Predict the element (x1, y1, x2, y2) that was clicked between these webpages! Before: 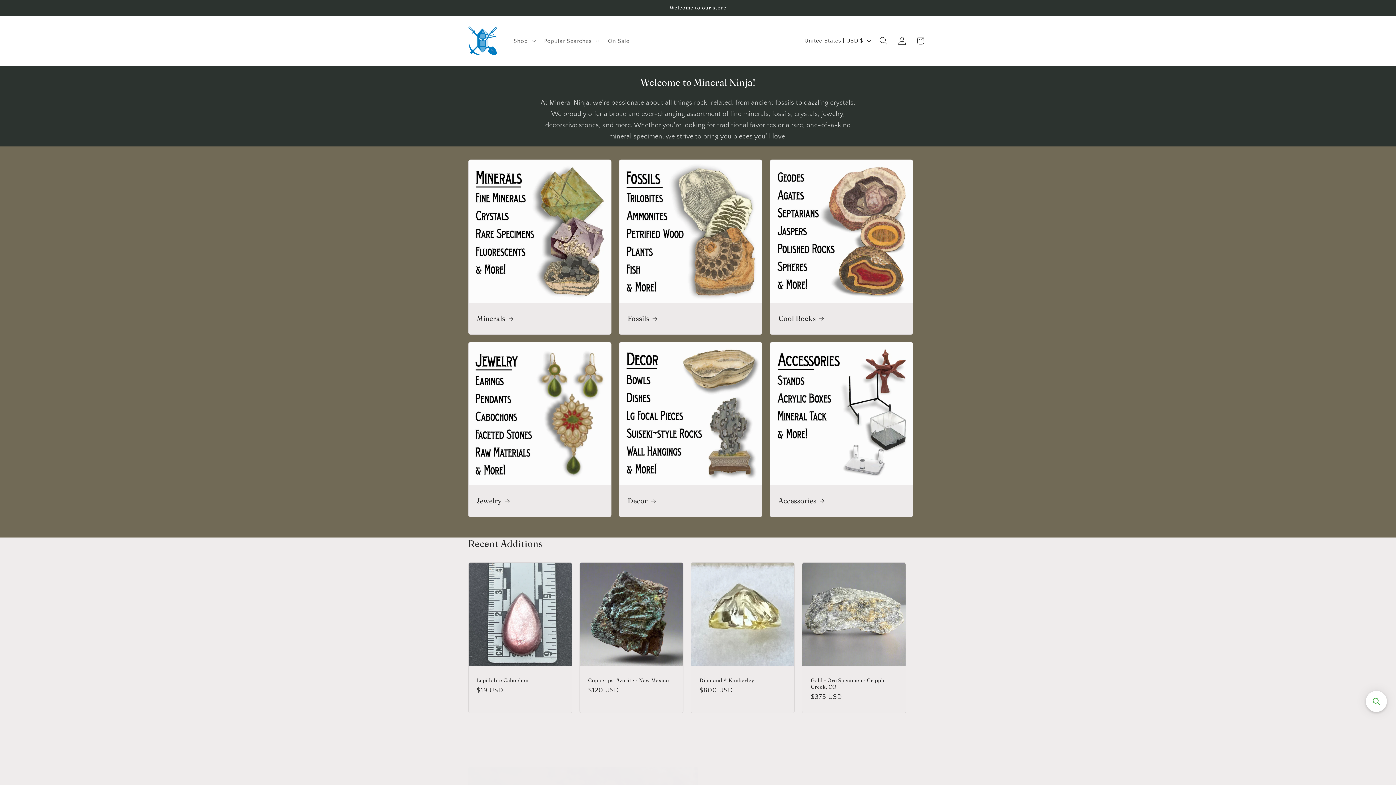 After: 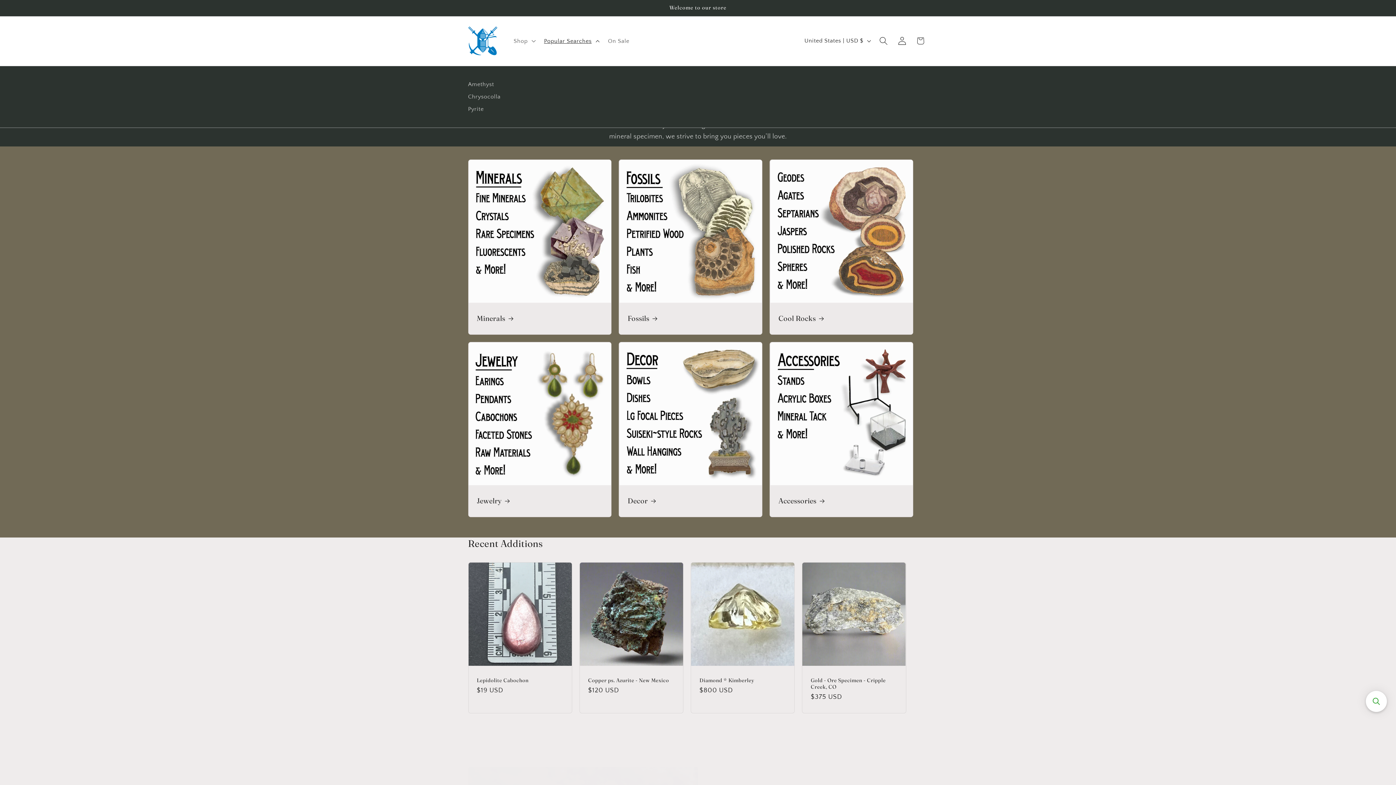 Action: bbox: (539, 32, 603, 49) label: Popular Searches